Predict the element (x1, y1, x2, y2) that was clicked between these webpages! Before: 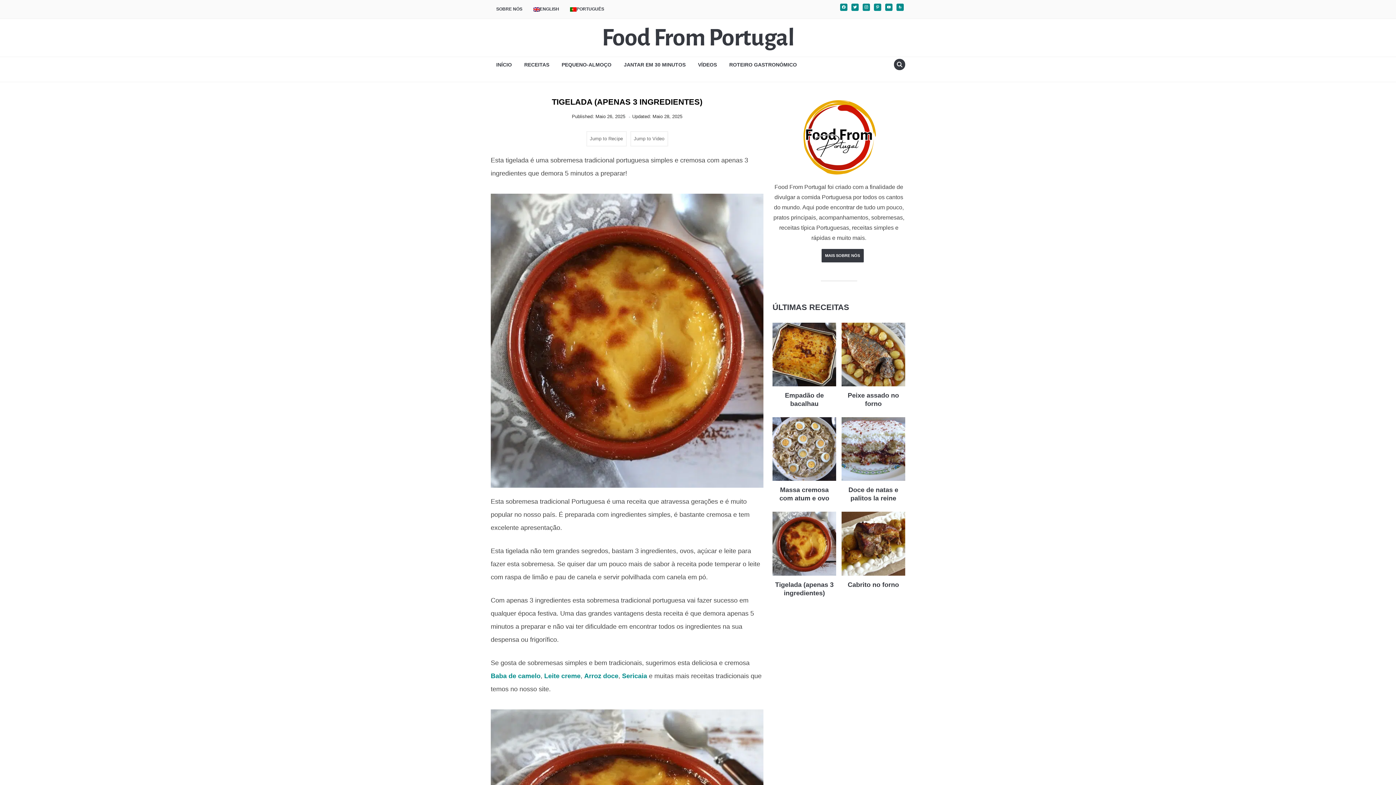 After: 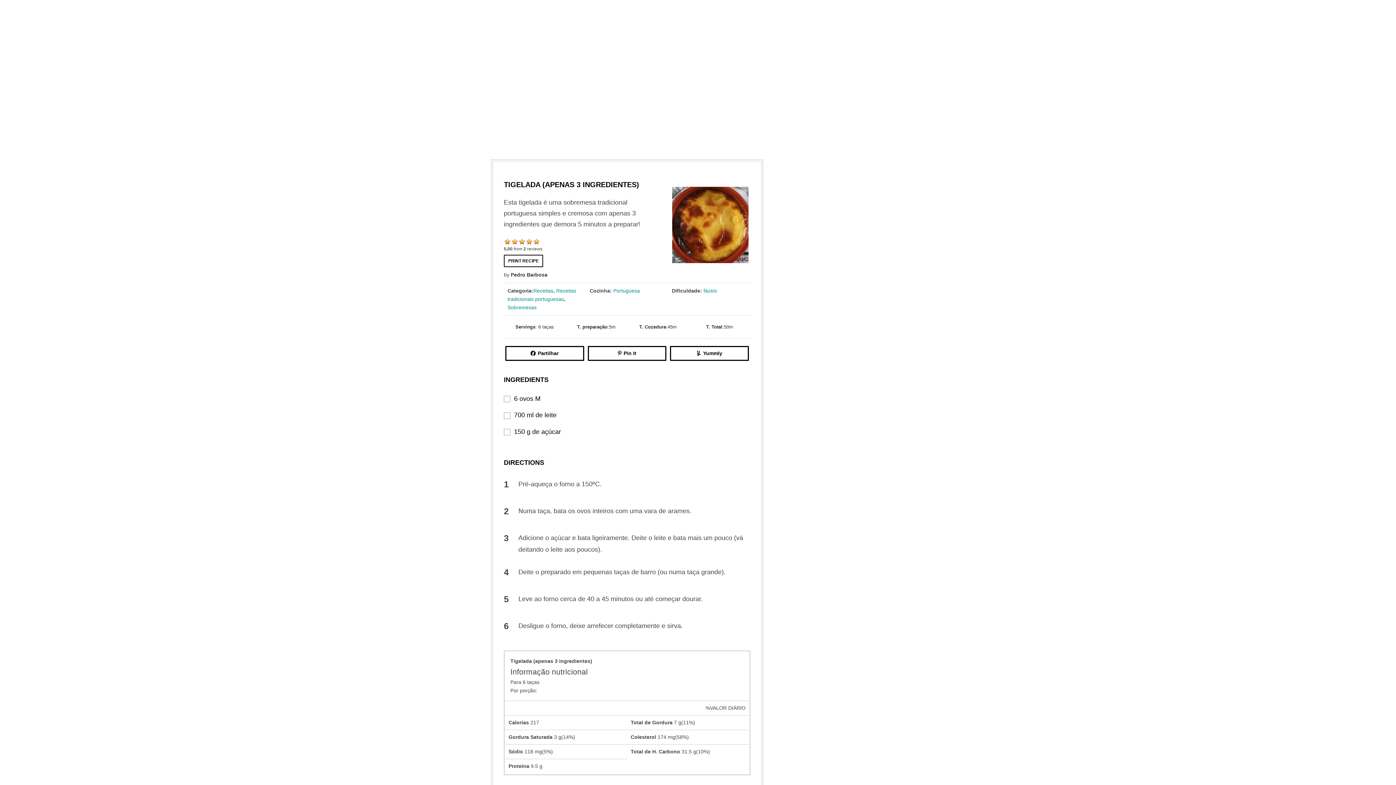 Action: label: Jump to Recipe bbox: (586, 131, 626, 146)